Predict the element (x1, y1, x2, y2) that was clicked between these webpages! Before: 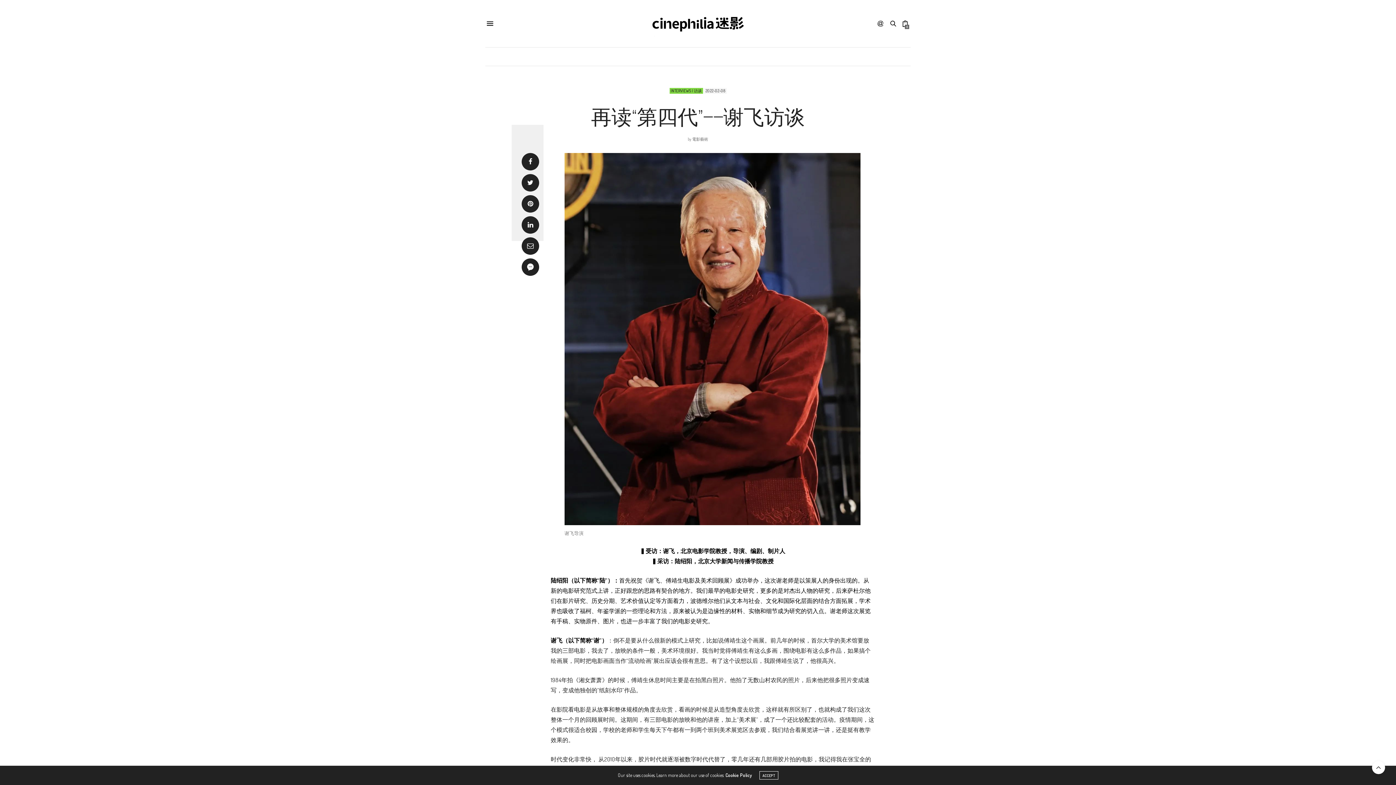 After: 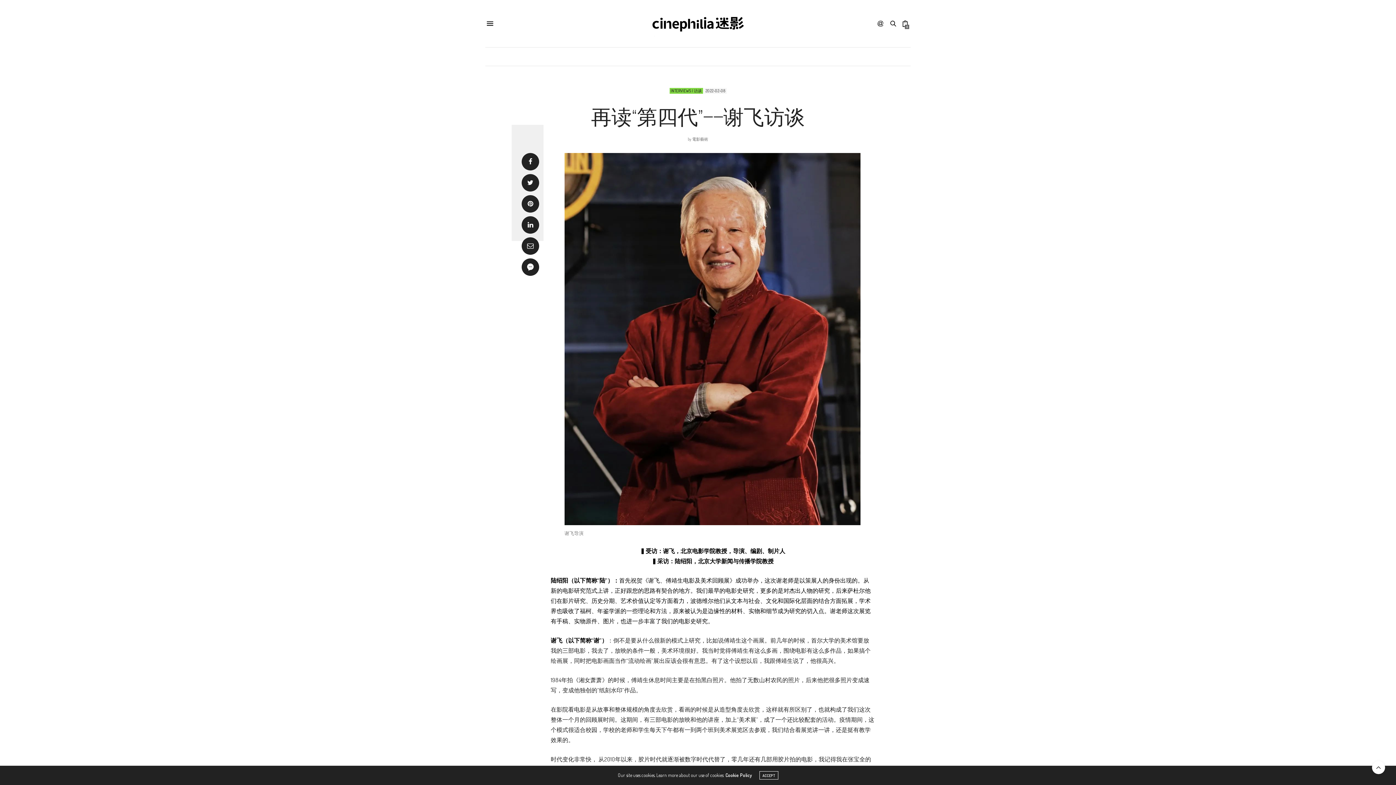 Action: label: Cookie Policy bbox: (725, 772, 752, 778)